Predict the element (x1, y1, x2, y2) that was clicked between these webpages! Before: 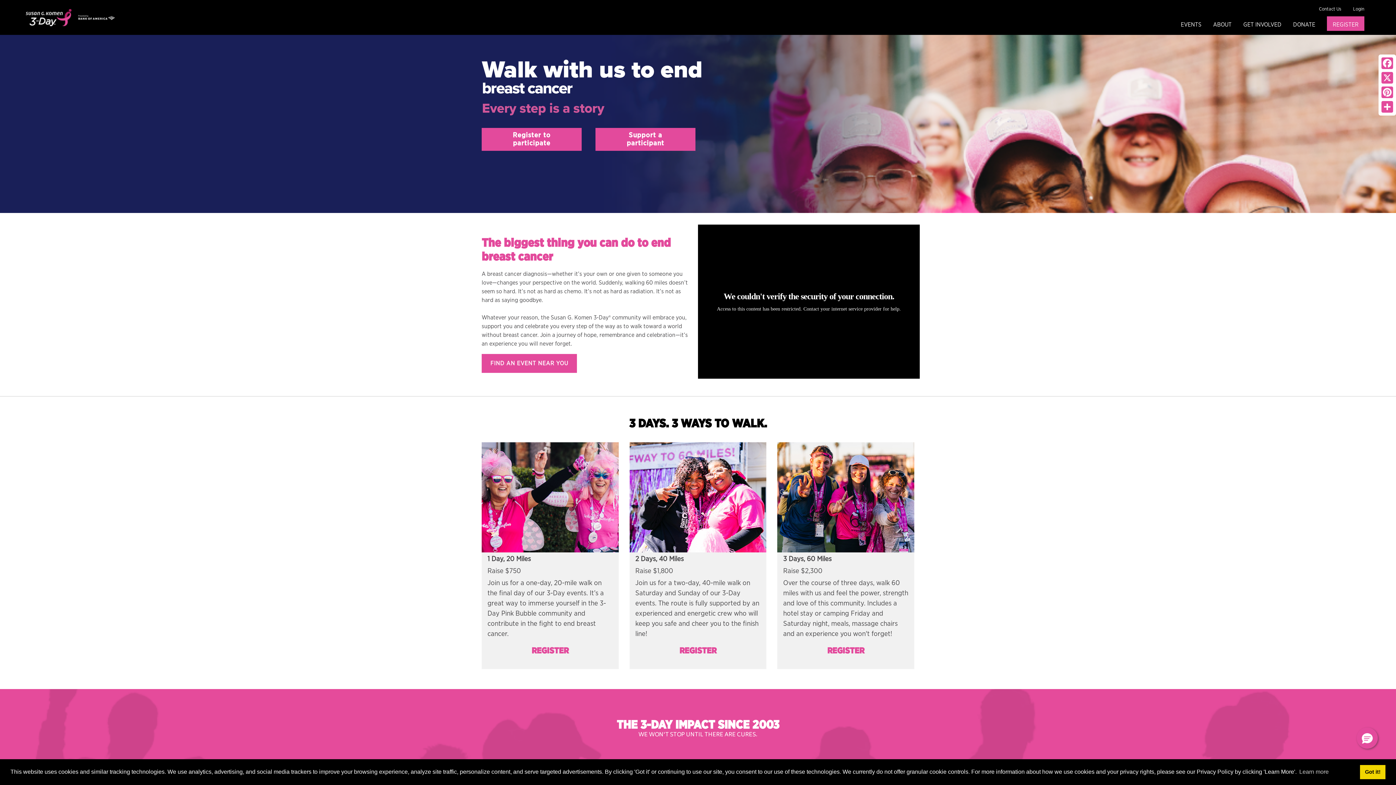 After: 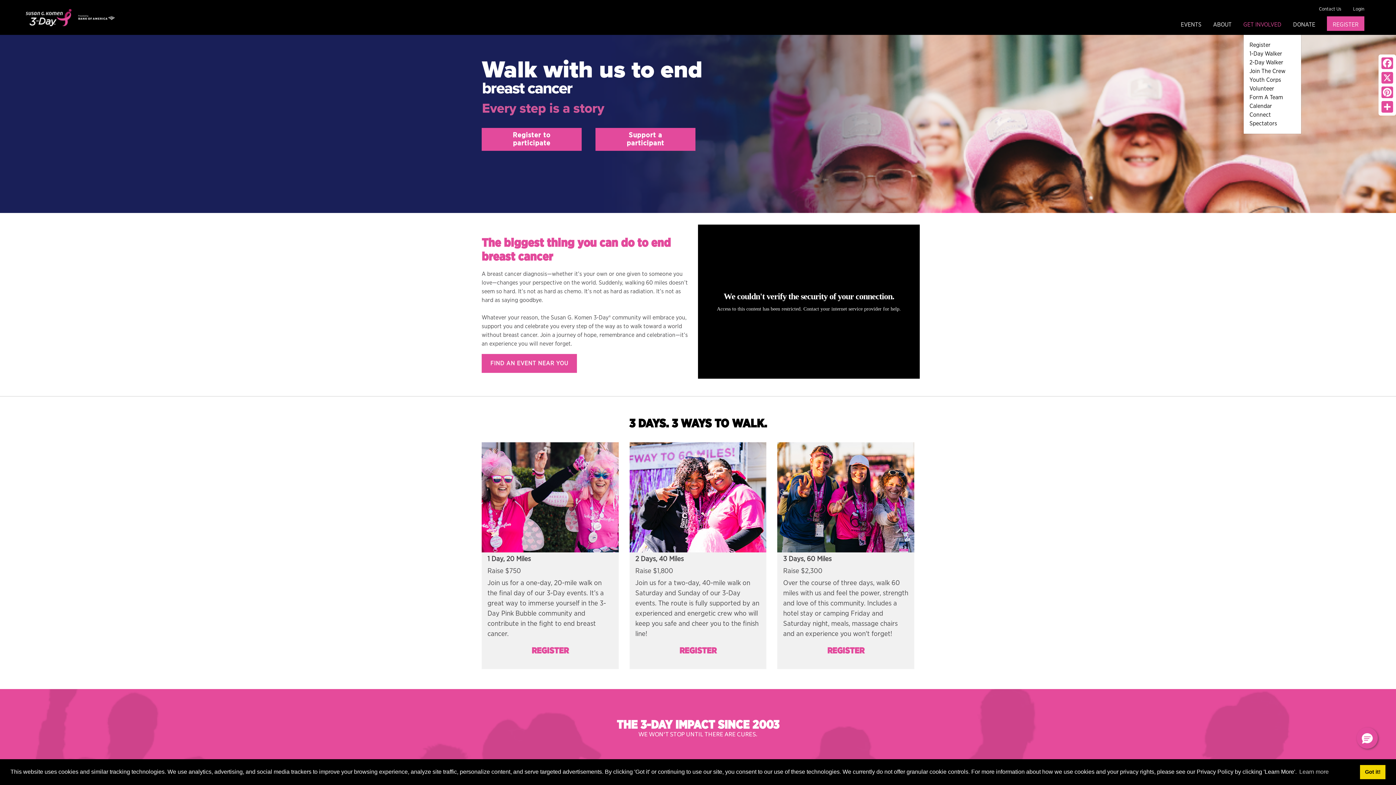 Action: bbox: (1233, 21, 1277, 27) label: GET INVOLVED